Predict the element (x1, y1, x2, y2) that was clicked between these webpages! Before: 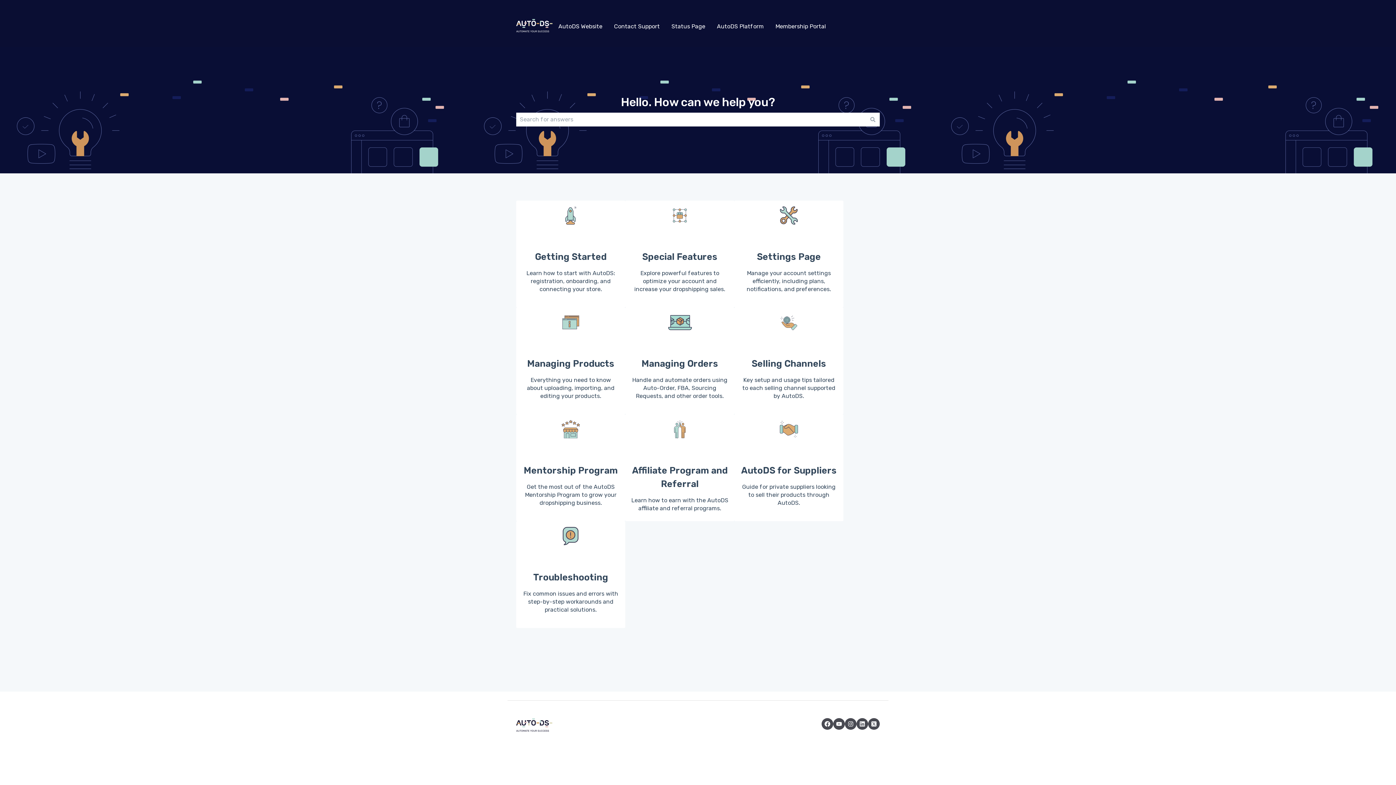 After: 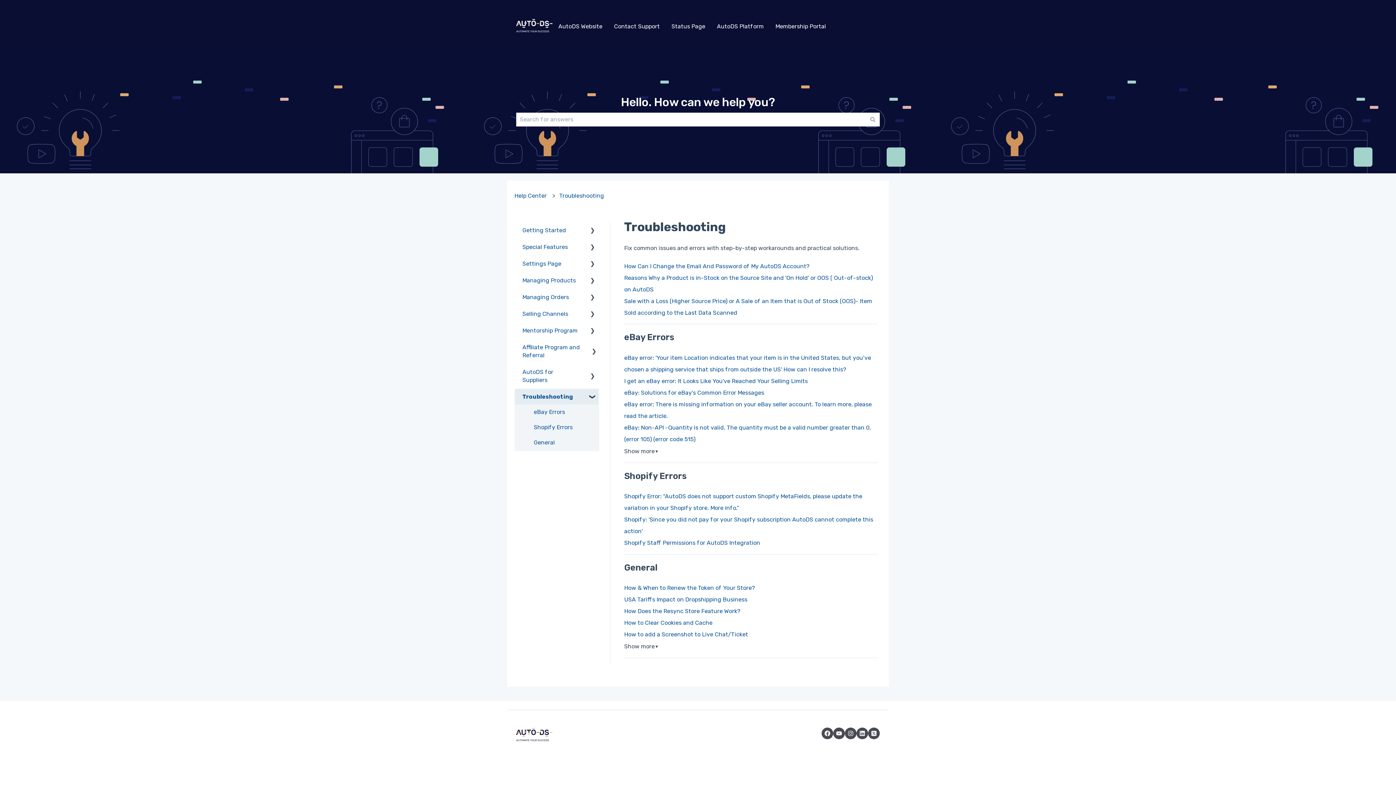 Action: label: Troubleshooting

Fix common issues and errors with step-by-step workarounds and practical solutions. bbox: (516, 521, 625, 628)